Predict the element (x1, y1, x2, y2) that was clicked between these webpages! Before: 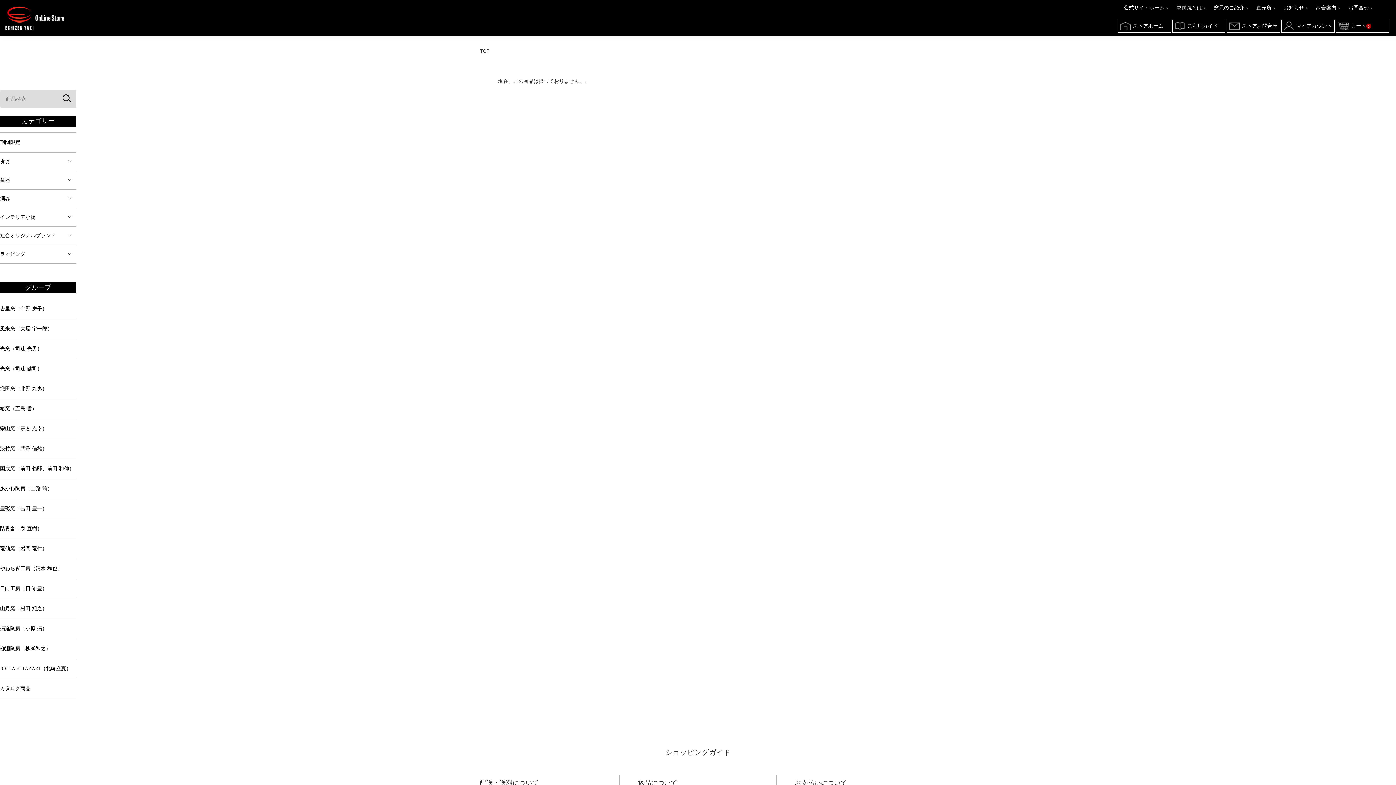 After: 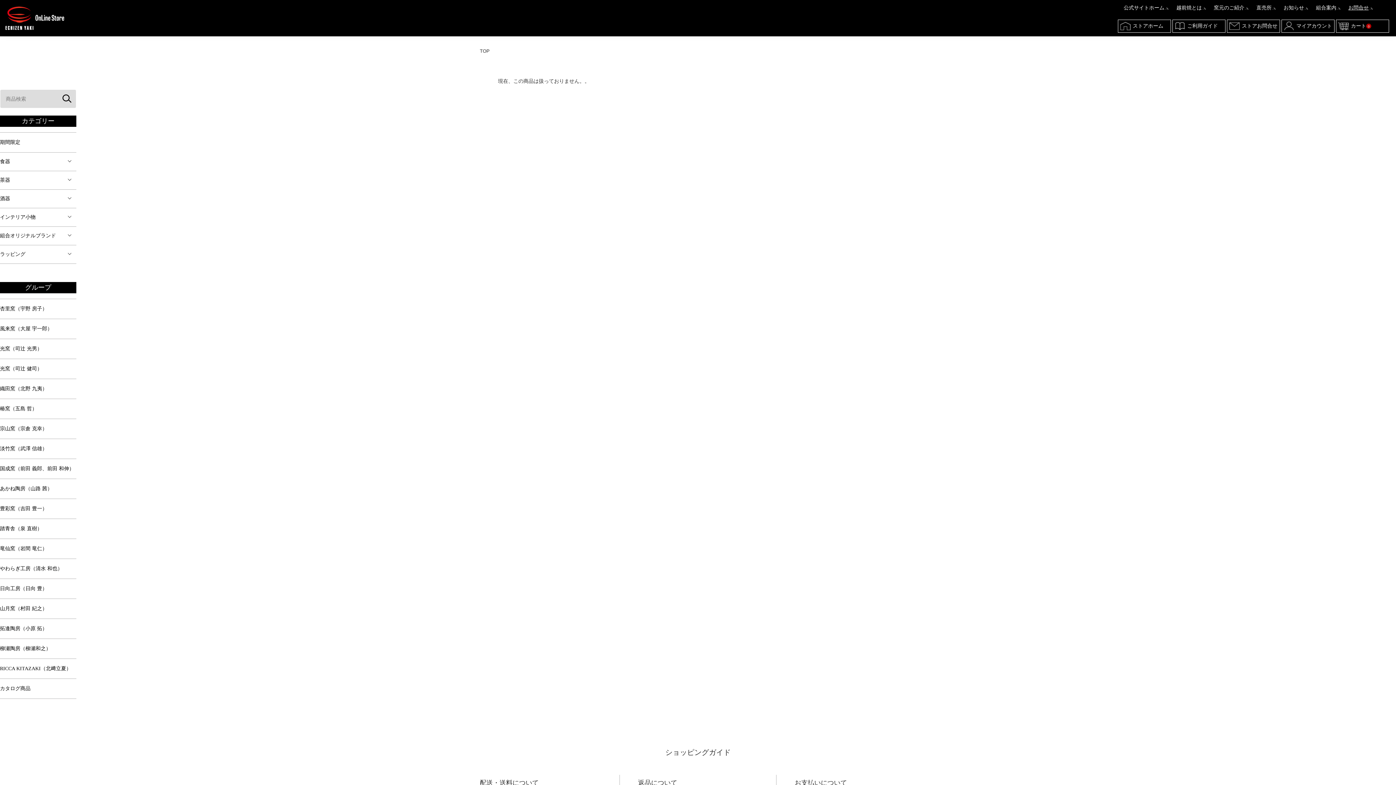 Action: bbox: (1348, 5, 1369, 10) label: お問合せ